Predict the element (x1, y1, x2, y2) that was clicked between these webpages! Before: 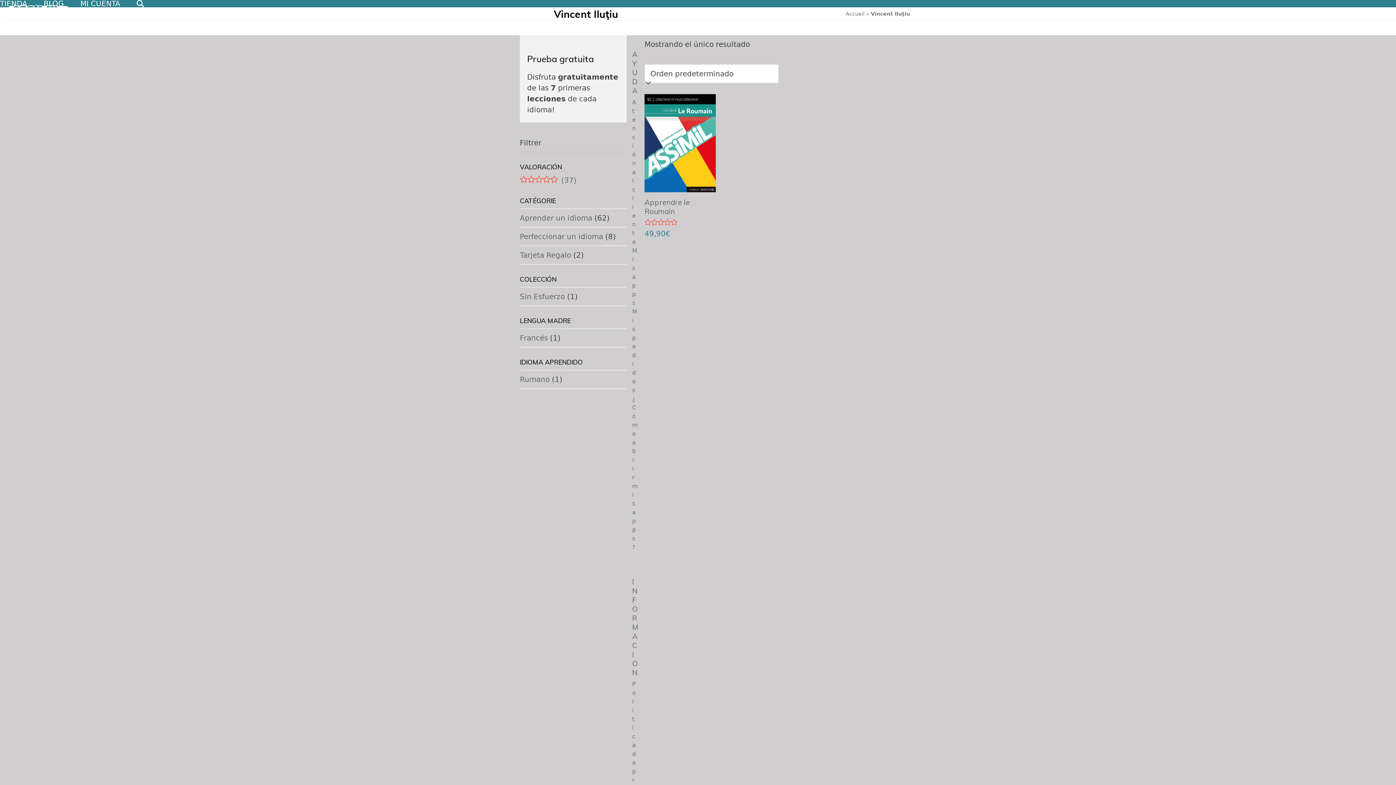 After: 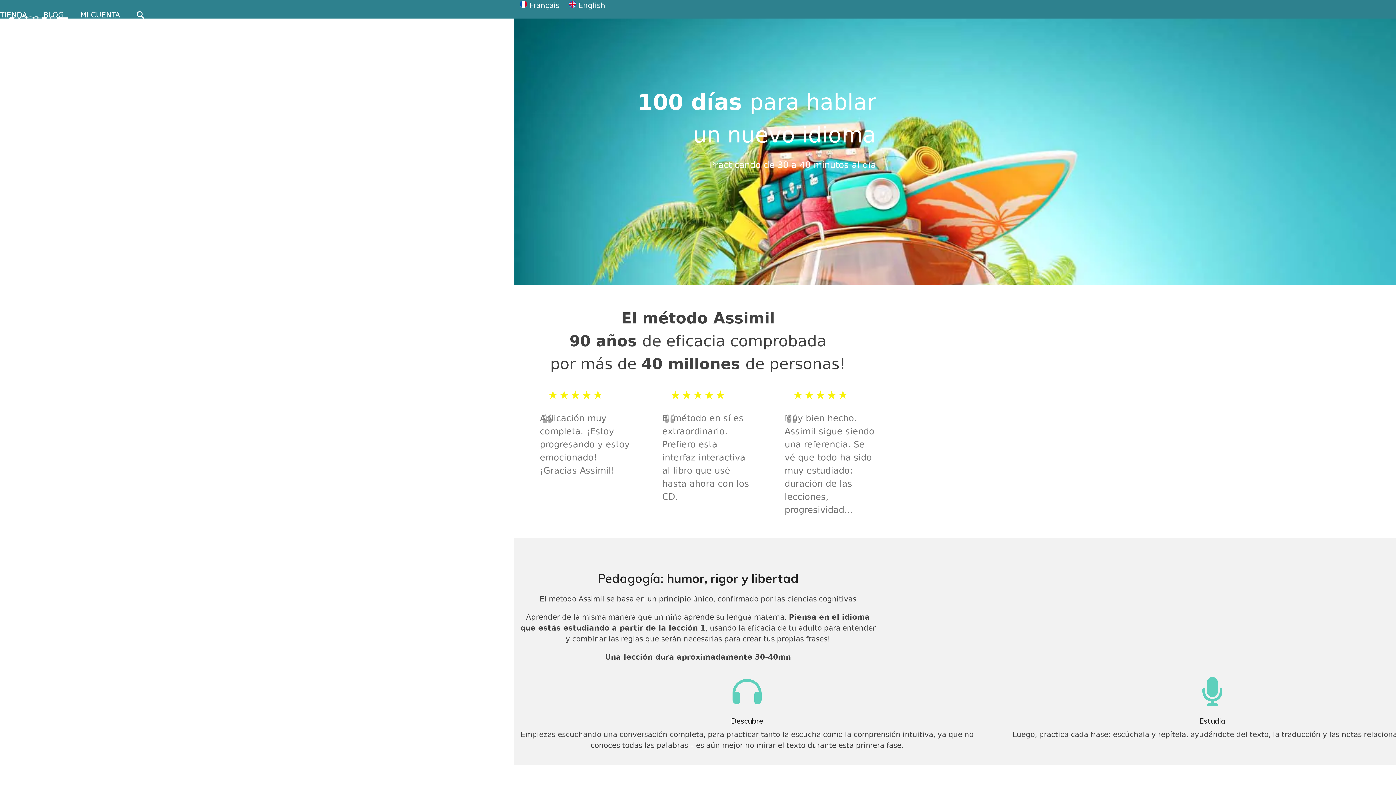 Action: label: Accueil bbox: (845, 10, 864, 16)